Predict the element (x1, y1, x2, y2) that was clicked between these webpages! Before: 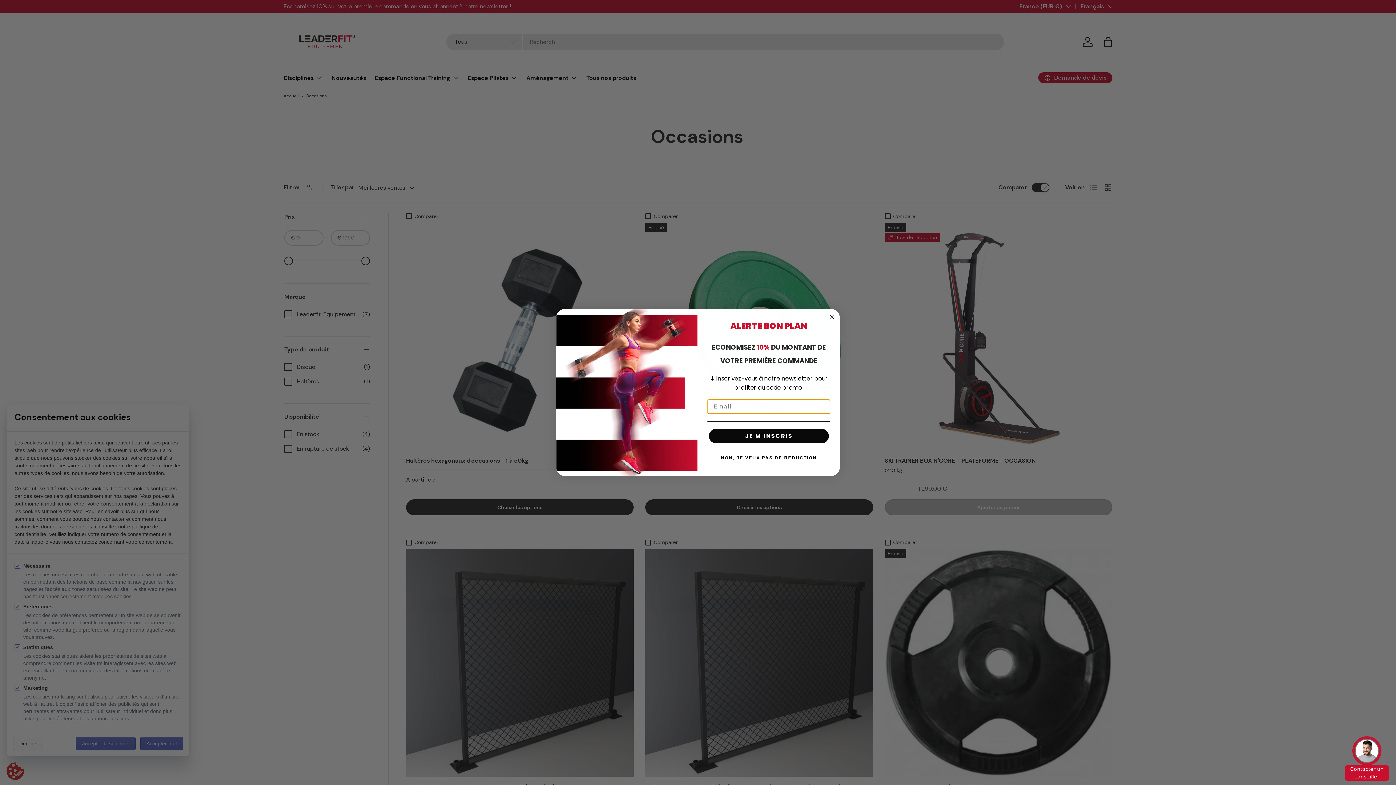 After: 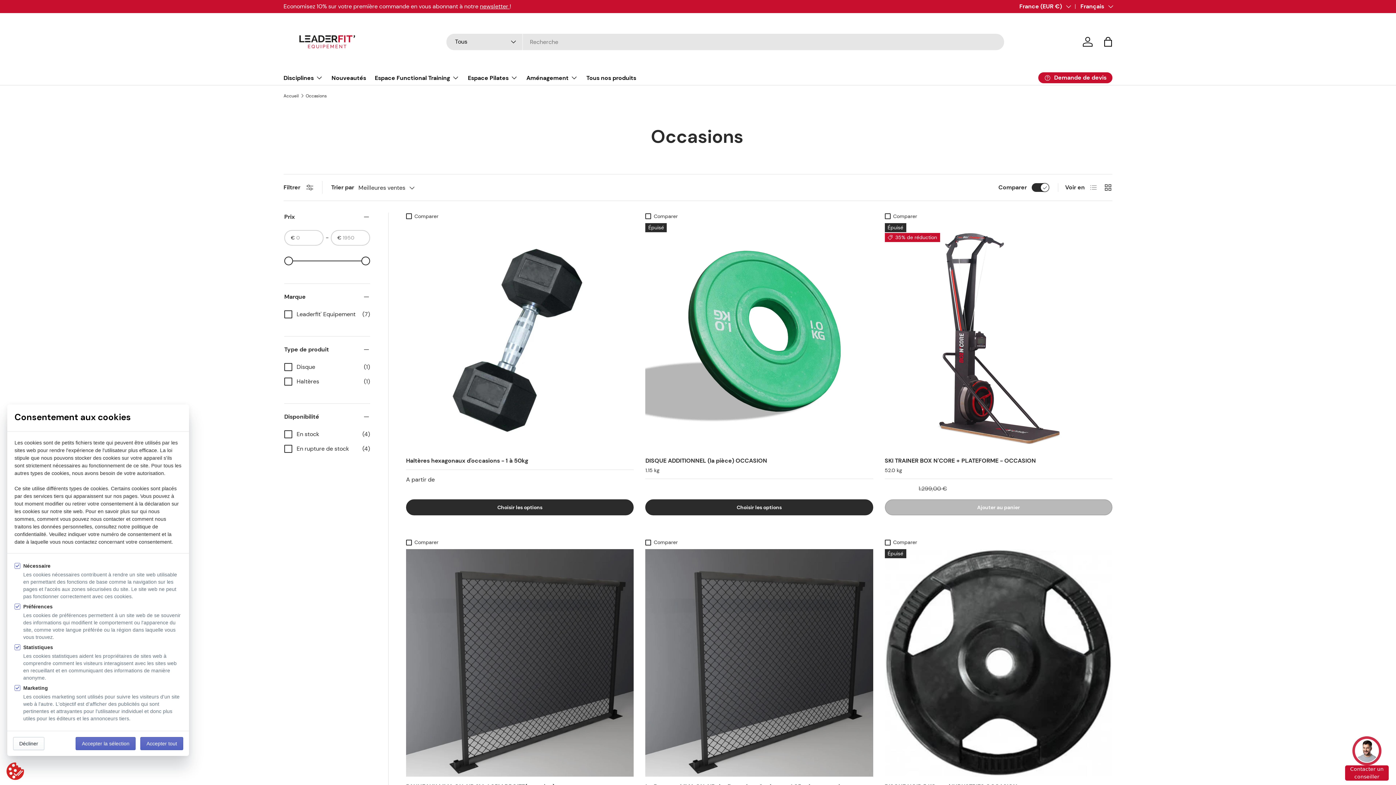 Action: label: NON, JE VEUX PAS DE RÉDUCTION bbox: (707, 450, 830, 465)